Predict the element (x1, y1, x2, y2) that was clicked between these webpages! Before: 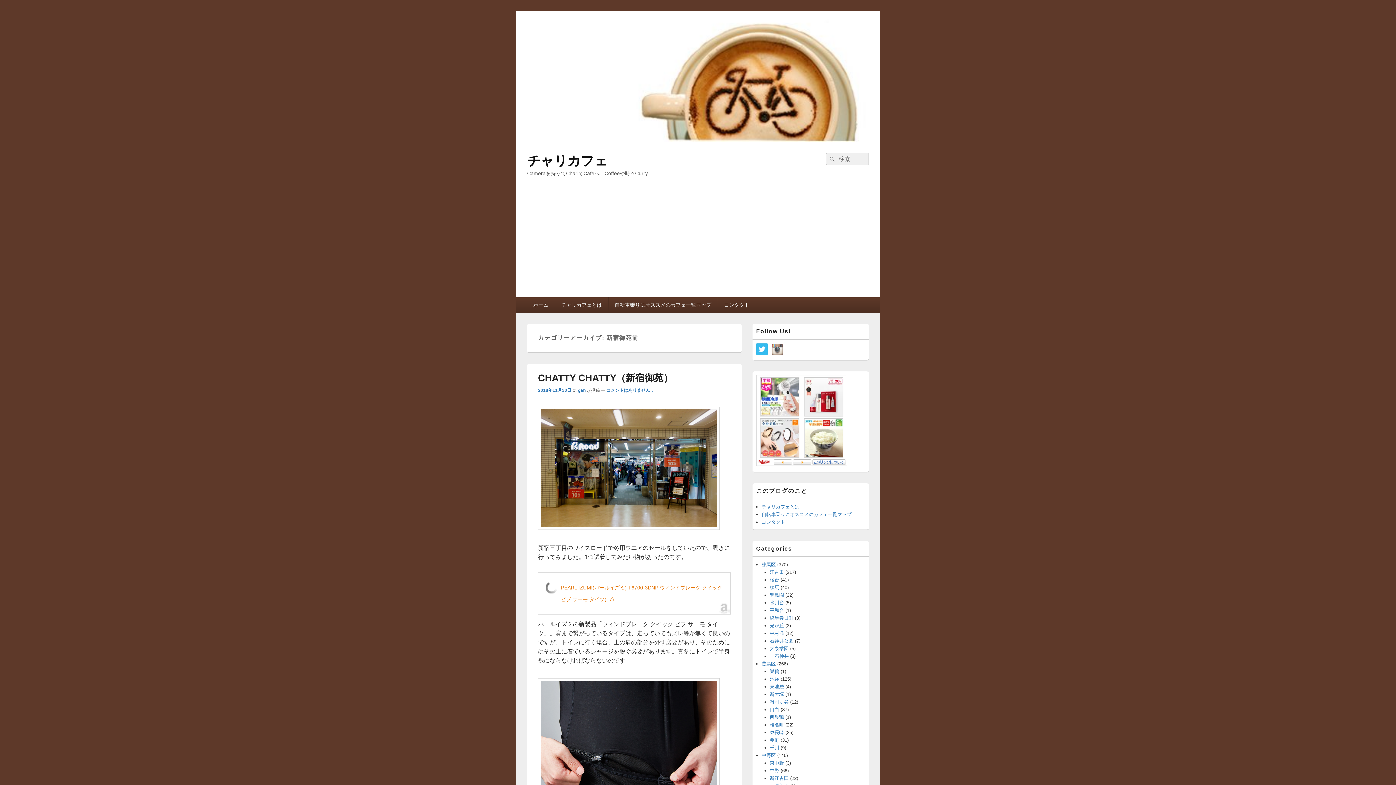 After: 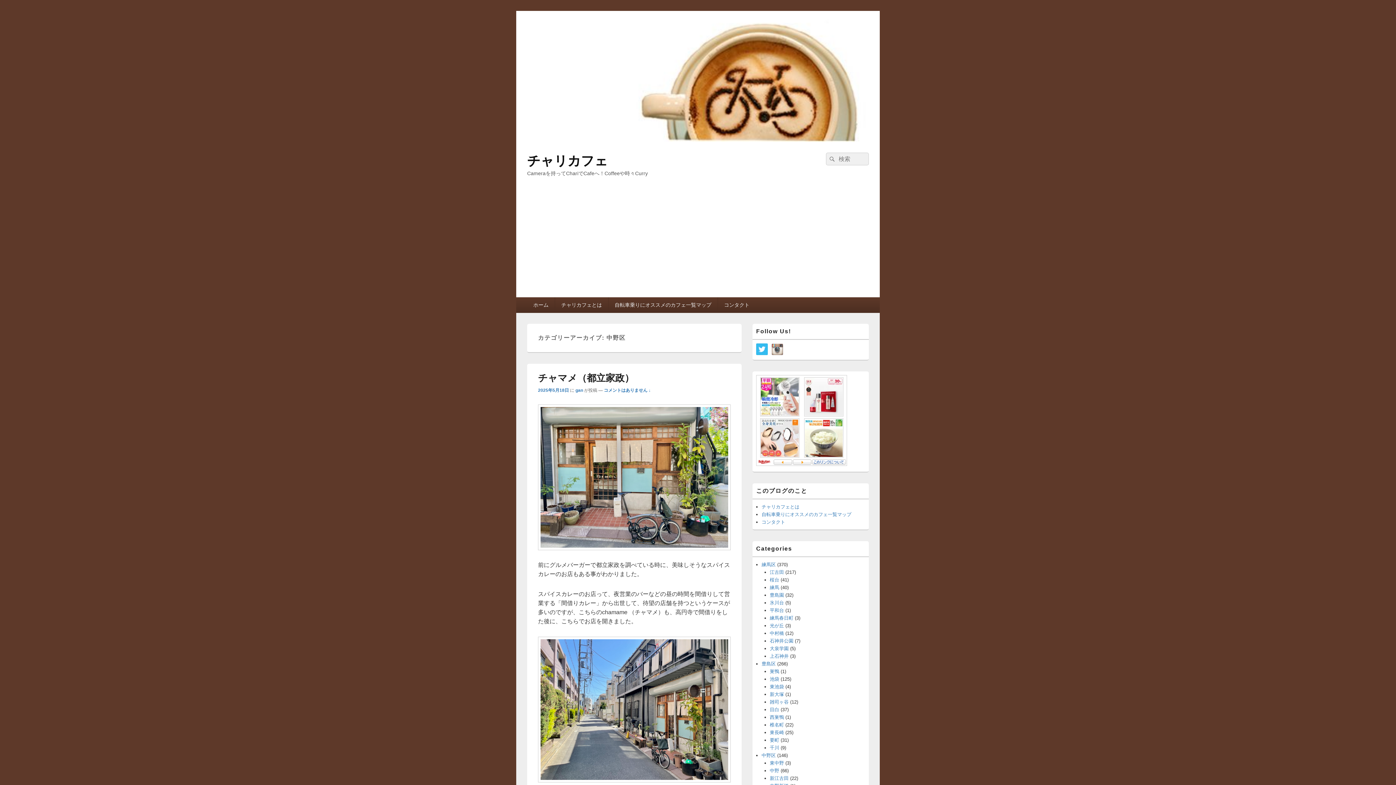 Action: bbox: (761, 753, 776, 758) label: 中野区